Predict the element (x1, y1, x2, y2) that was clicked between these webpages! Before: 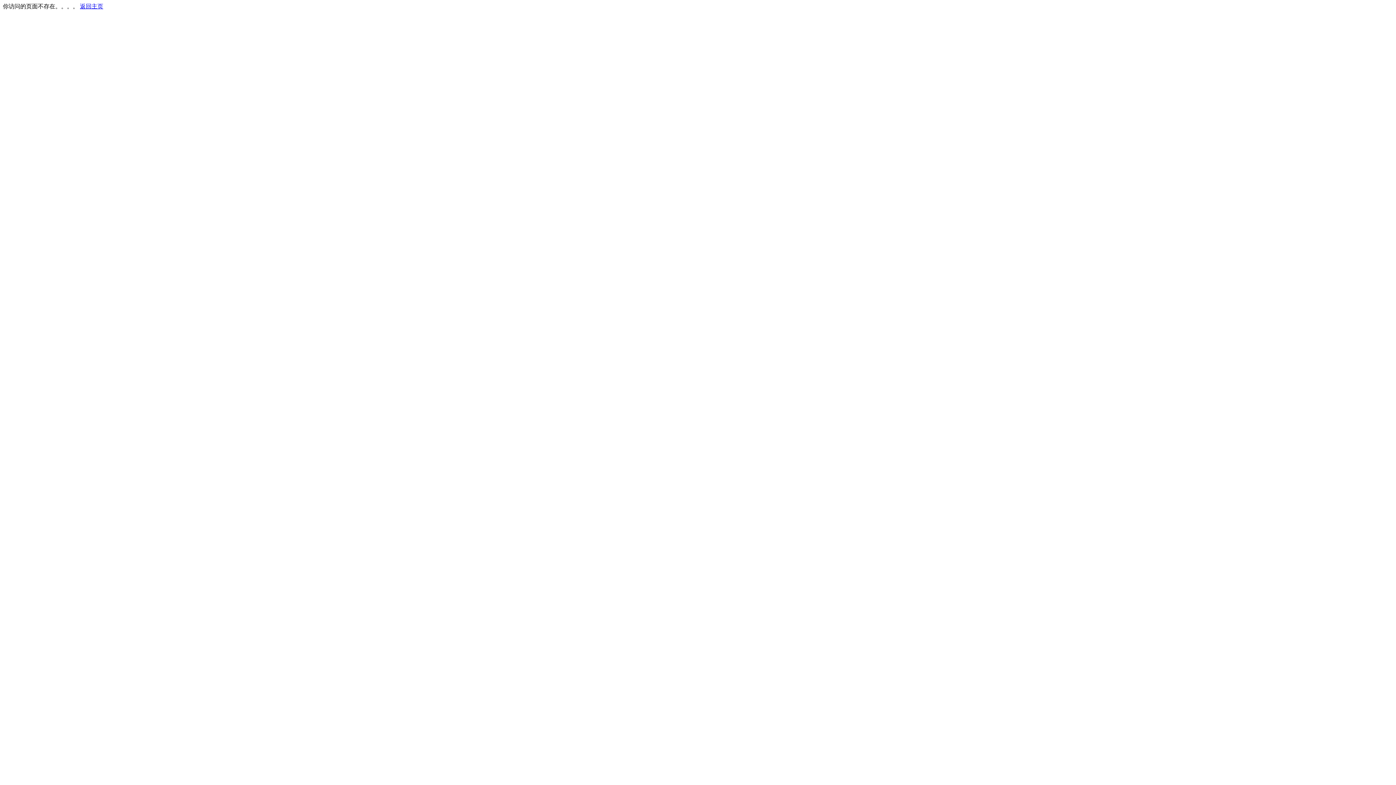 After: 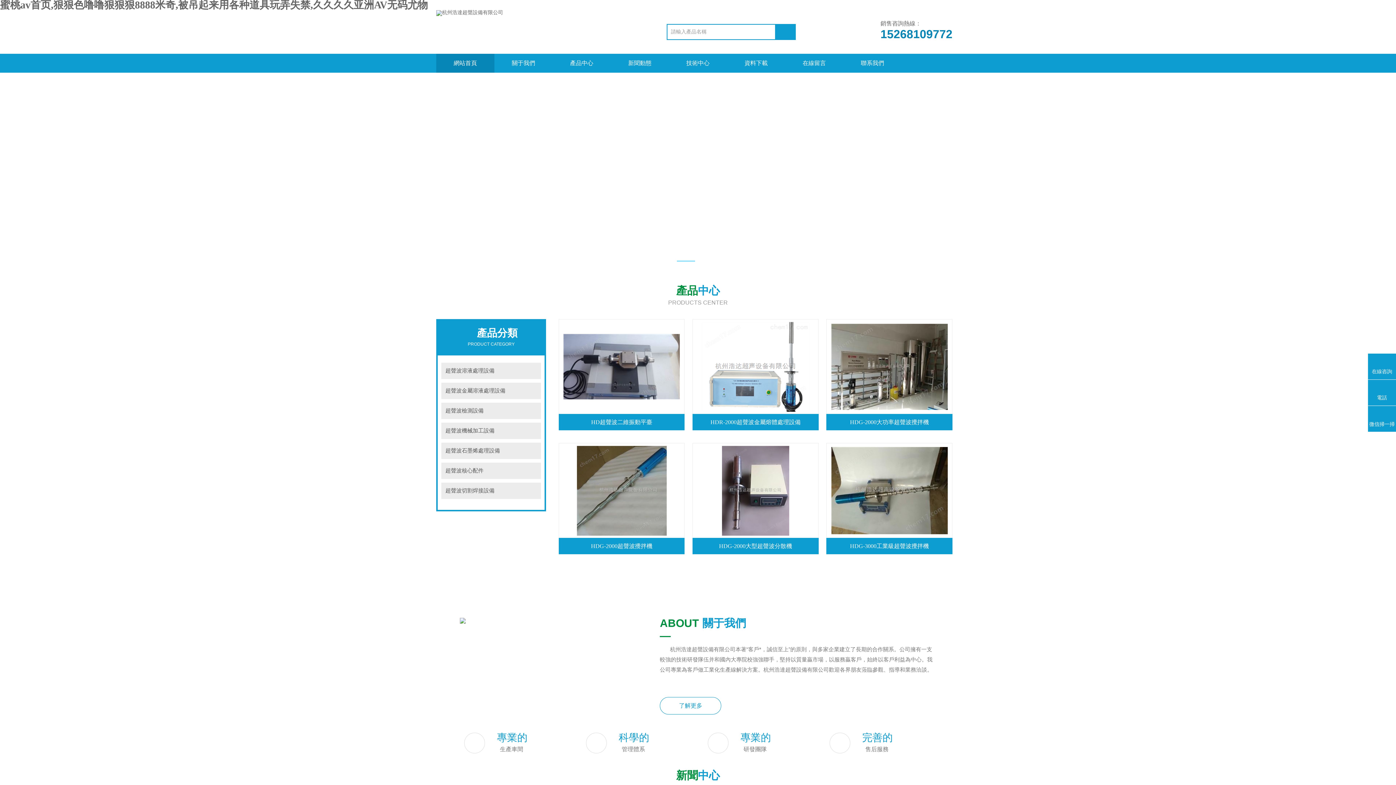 Action: bbox: (80, 3, 103, 9) label: 返回主页